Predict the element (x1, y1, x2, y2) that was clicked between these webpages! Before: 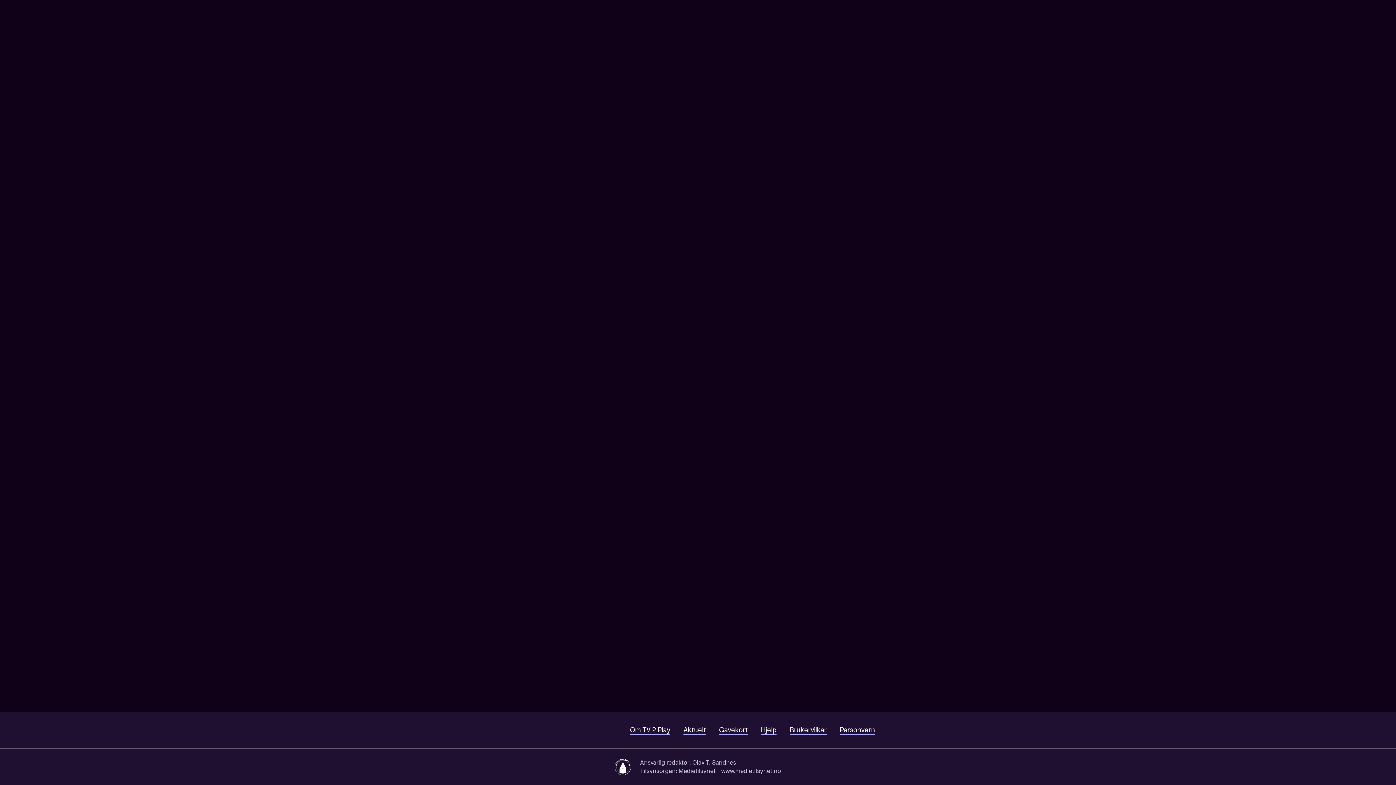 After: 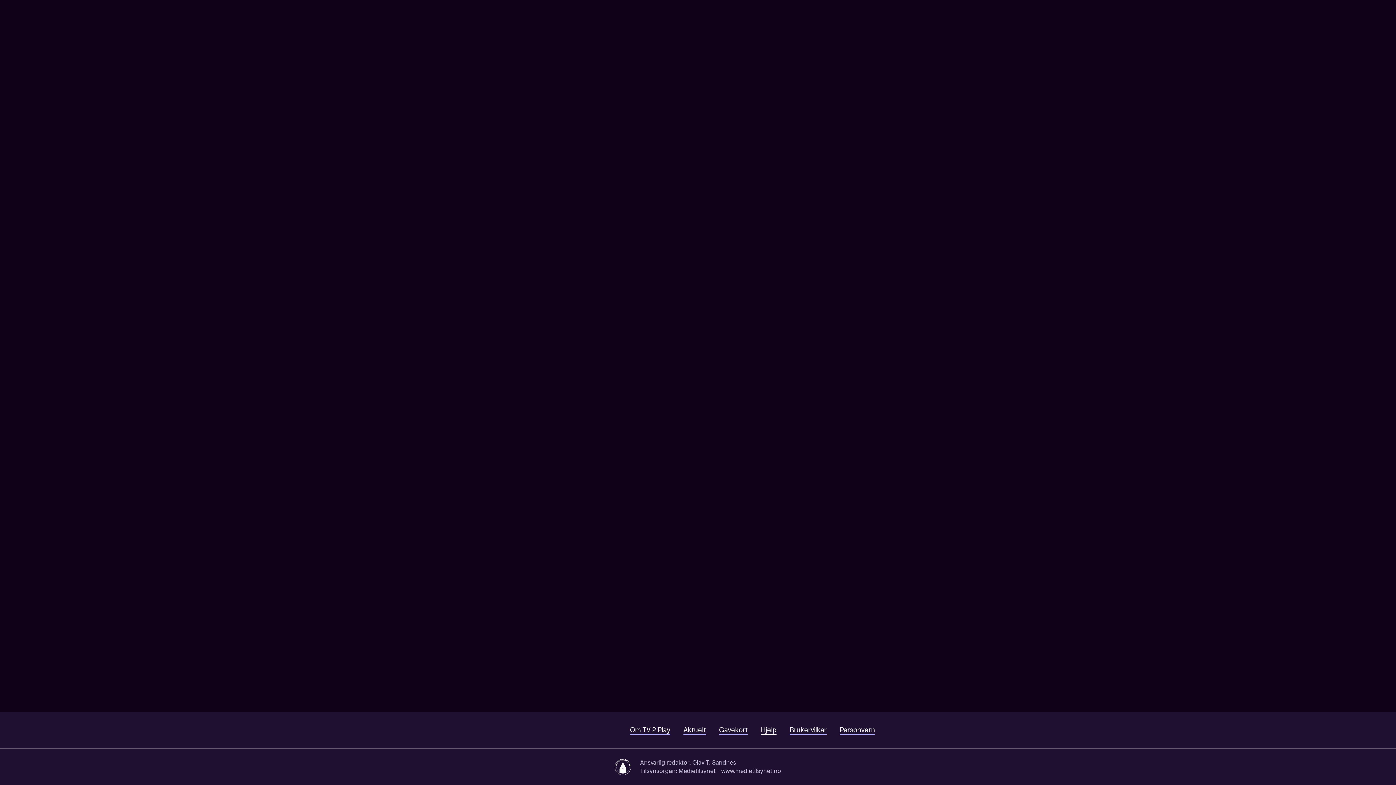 Action: bbox: (761, 726, 776, 735) label: Hjelp